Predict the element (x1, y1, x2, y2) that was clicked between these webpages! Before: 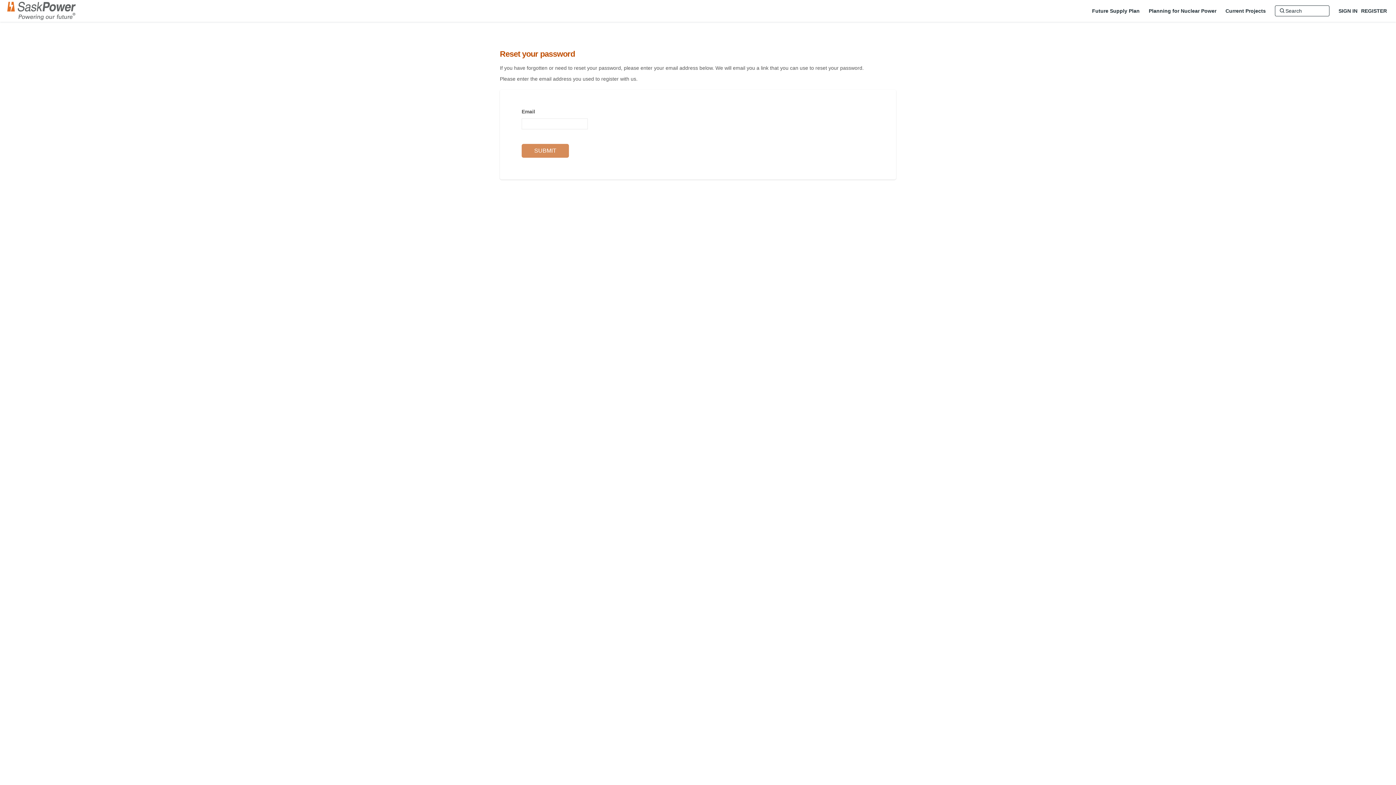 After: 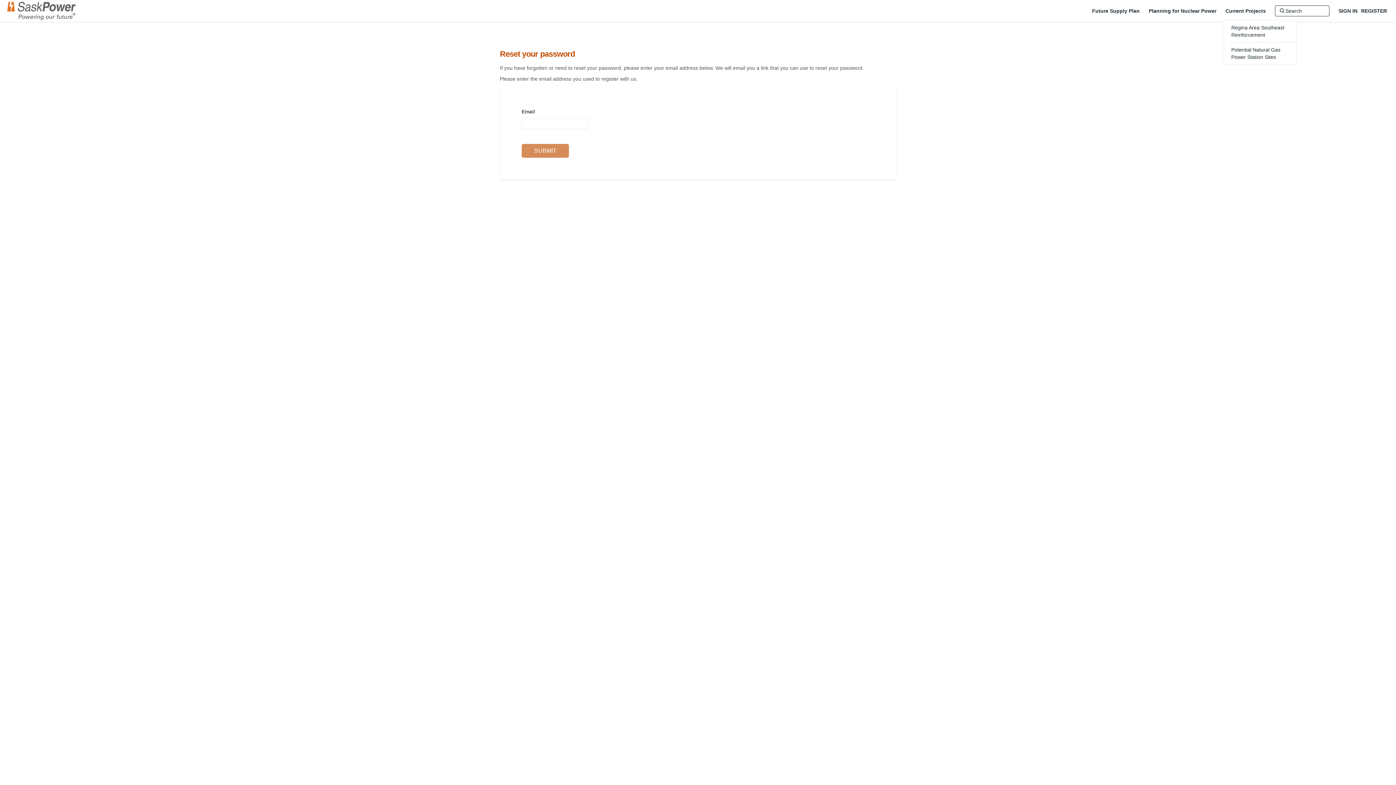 Action: bbox: (1224, 3, 1268, 18) label: Current Projects